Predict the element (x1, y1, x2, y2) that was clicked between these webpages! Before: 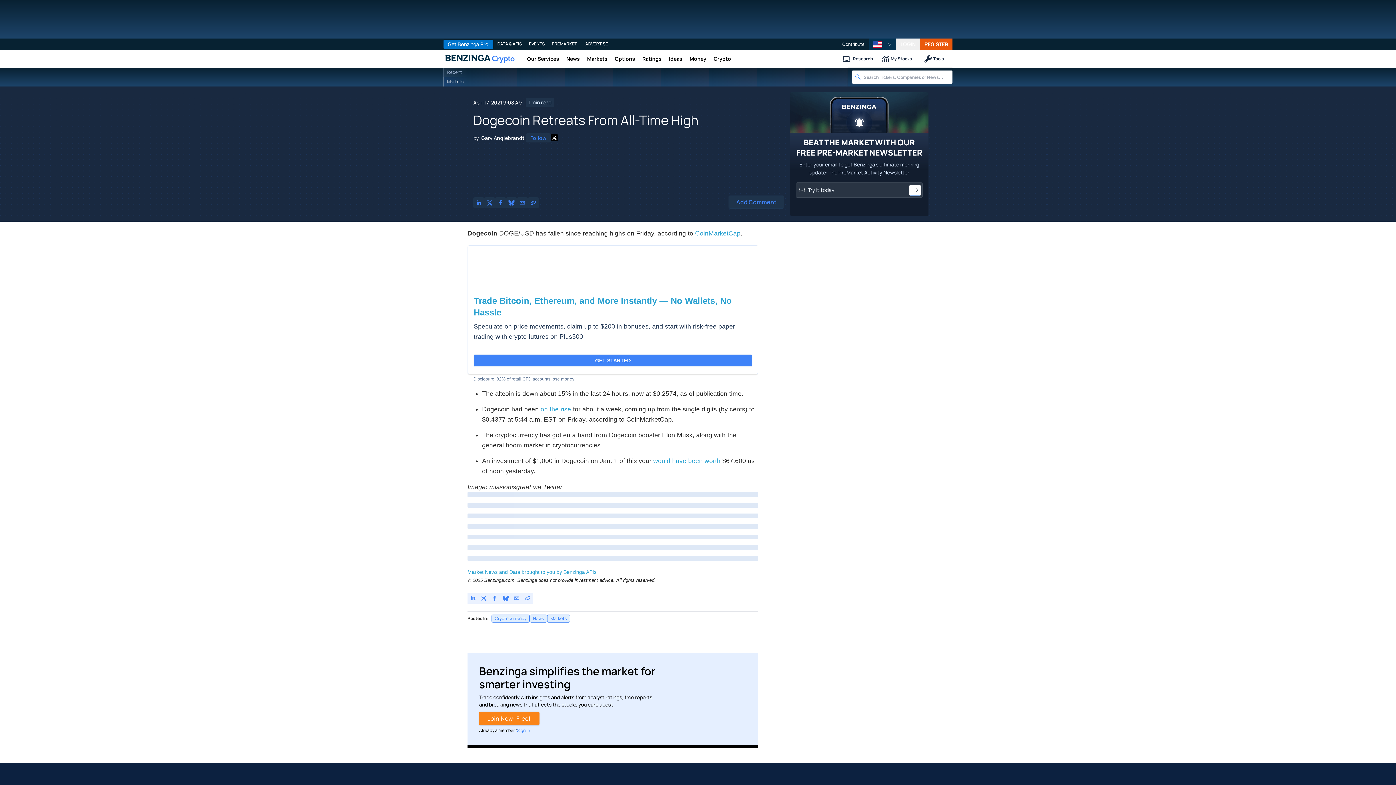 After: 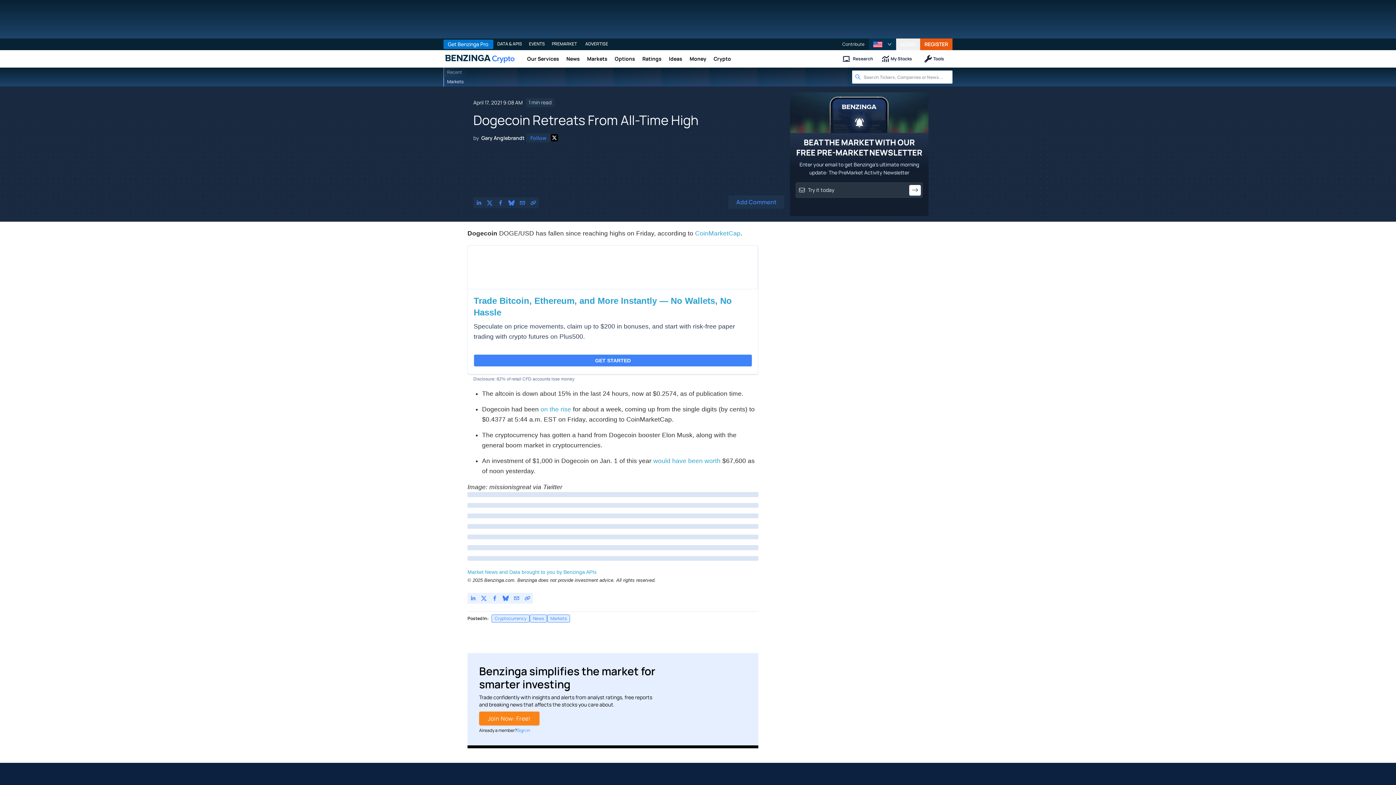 Action: bbox: (653, 457, 720, 464) label: would have been worth